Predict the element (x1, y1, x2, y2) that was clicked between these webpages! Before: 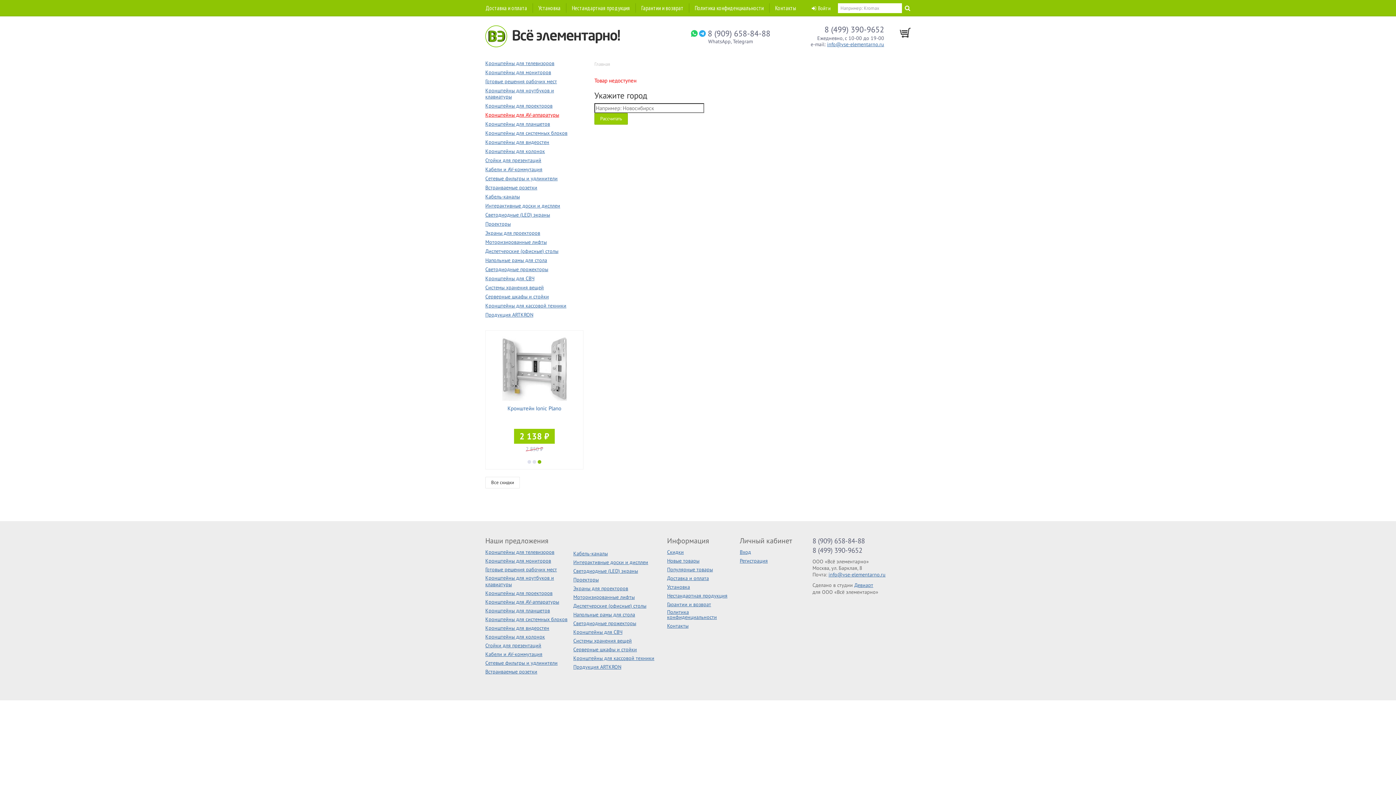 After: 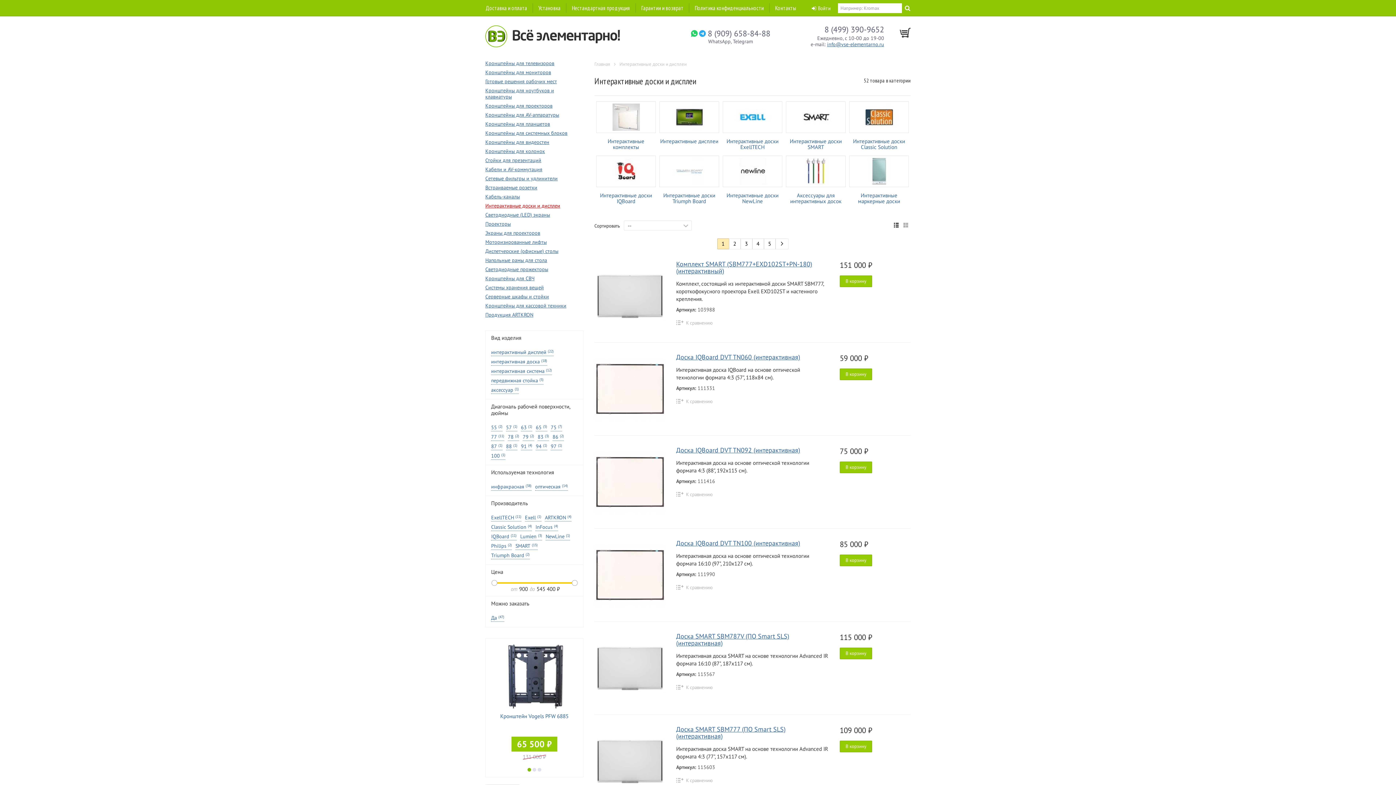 Action: bbox: (573, 559, 648, 565) label: Интерактивные доски и дисплеи